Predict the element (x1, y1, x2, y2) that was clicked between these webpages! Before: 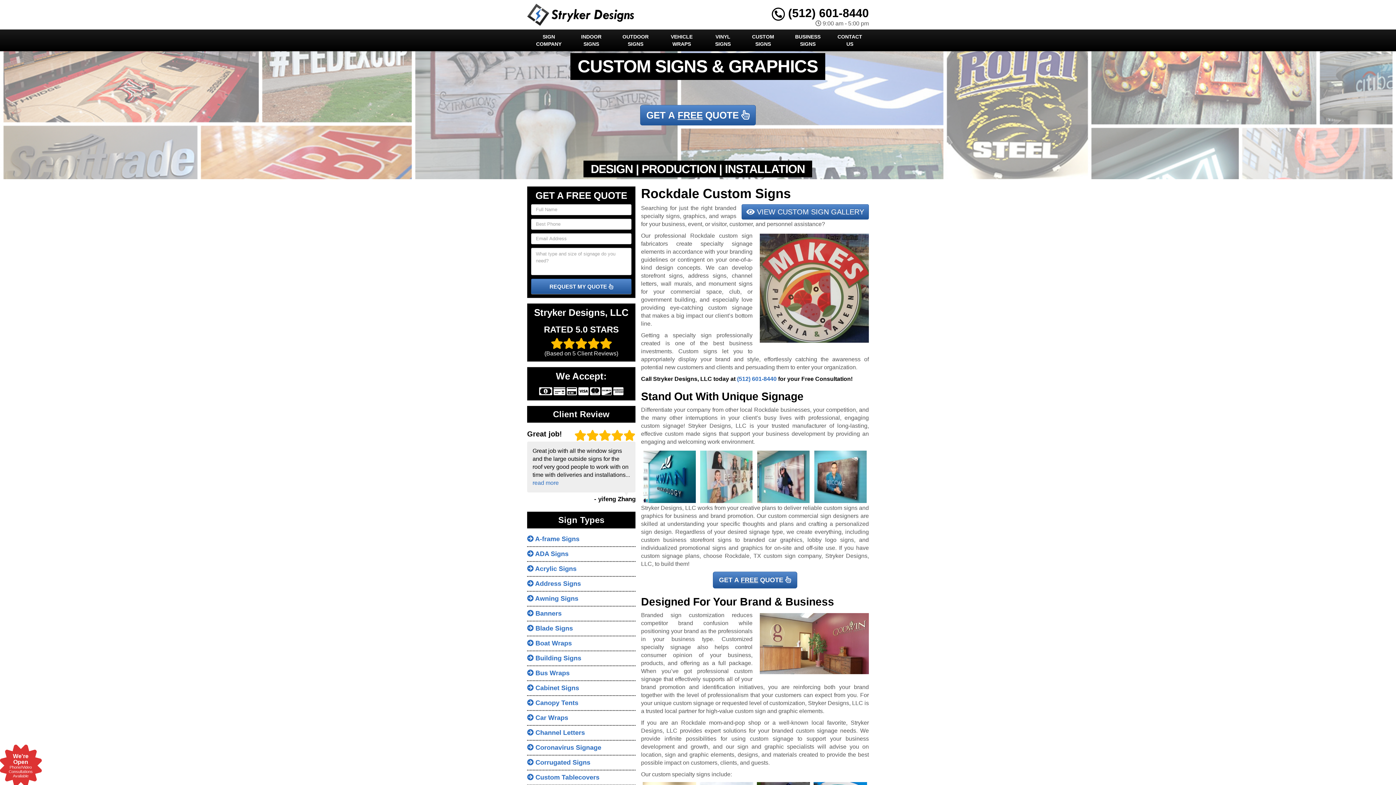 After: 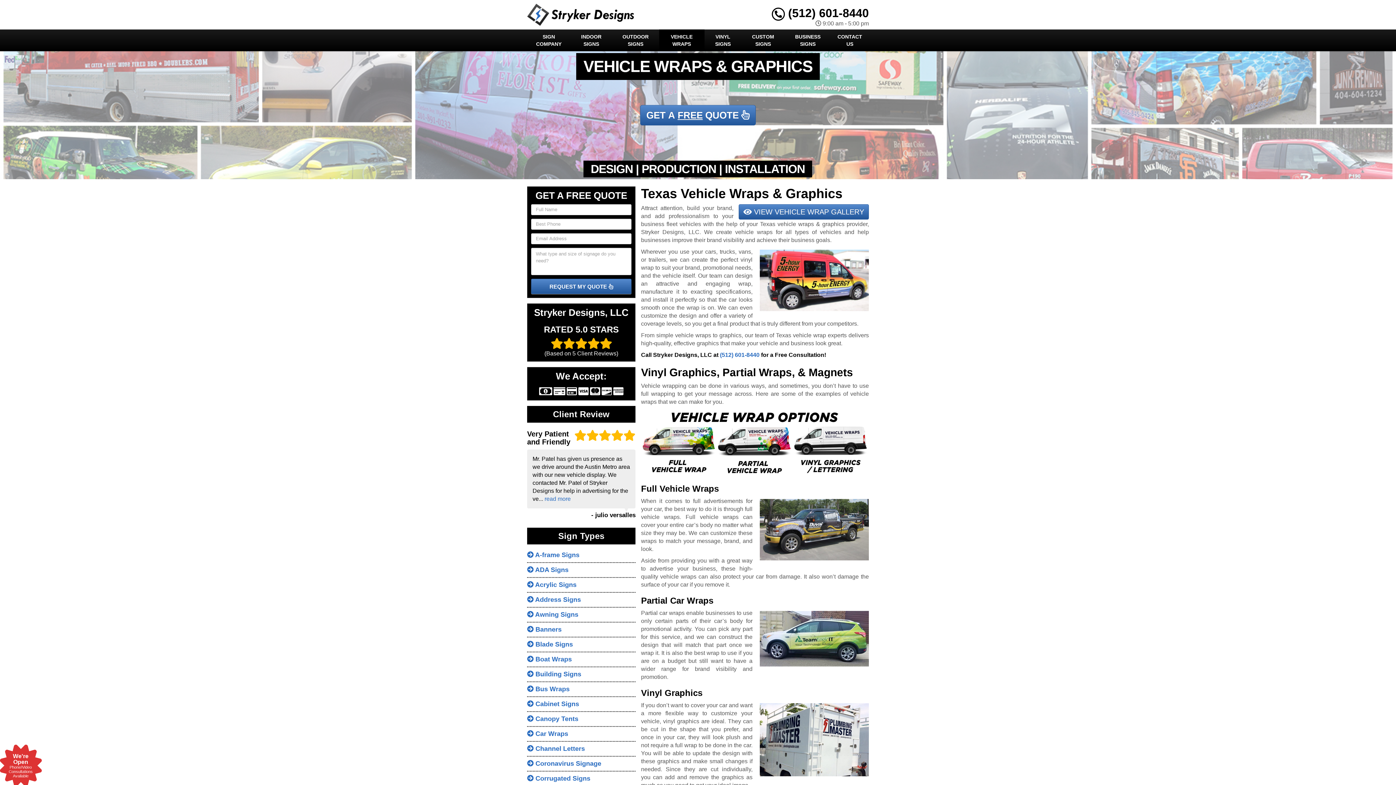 Action: bbox: (659, 29, 704, 51) label: VEHICLE WRAPS